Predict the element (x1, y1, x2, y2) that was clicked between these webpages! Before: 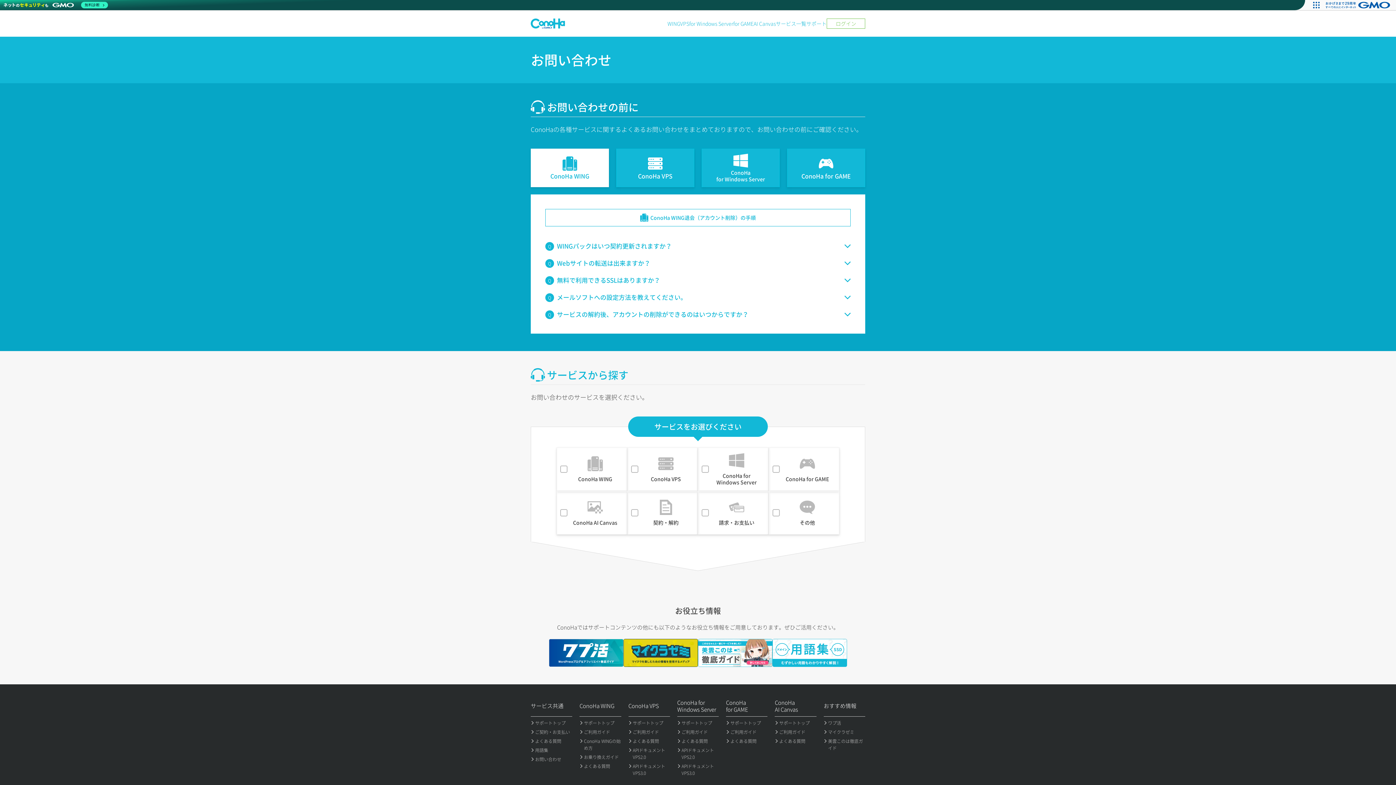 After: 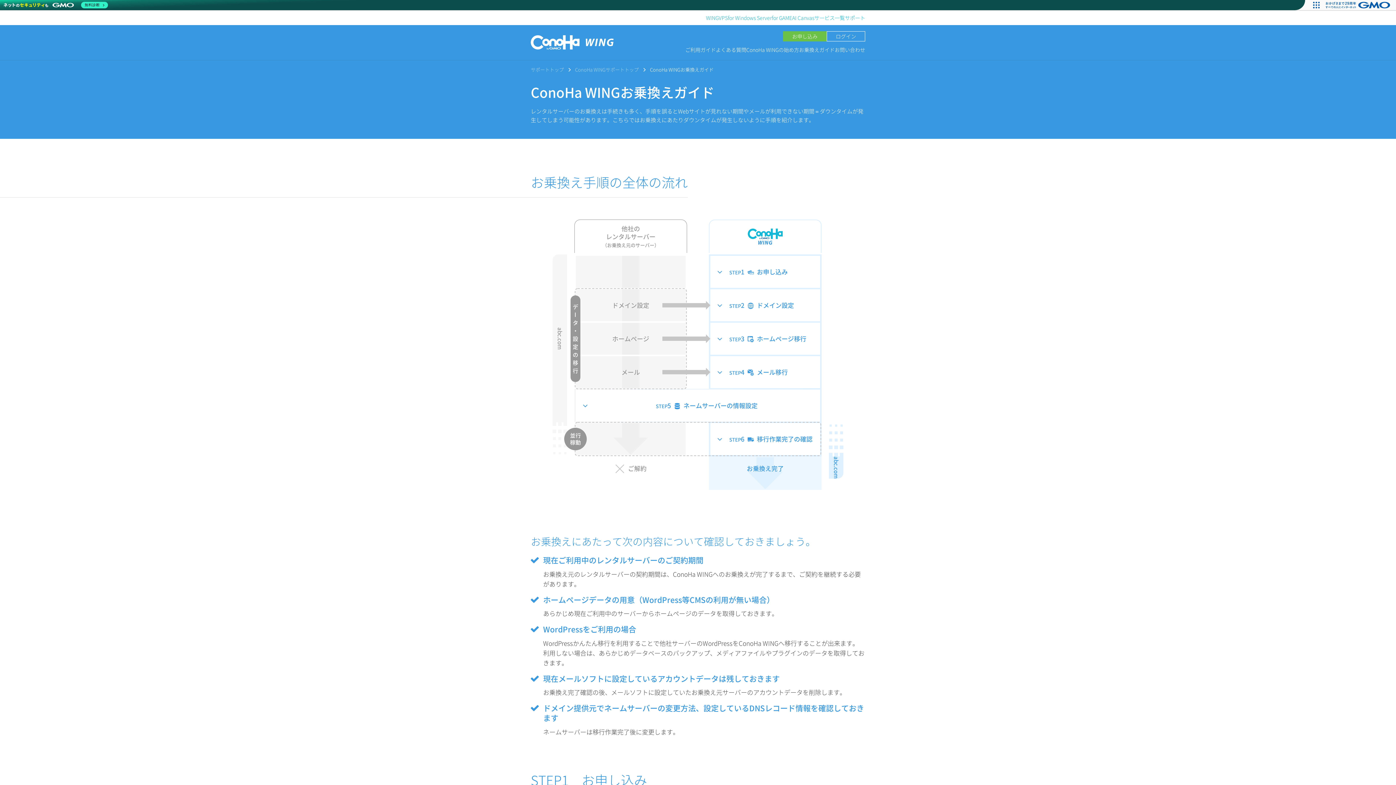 Action: bbox: (579, 754, 619, 761) label: お乗り換えガイド